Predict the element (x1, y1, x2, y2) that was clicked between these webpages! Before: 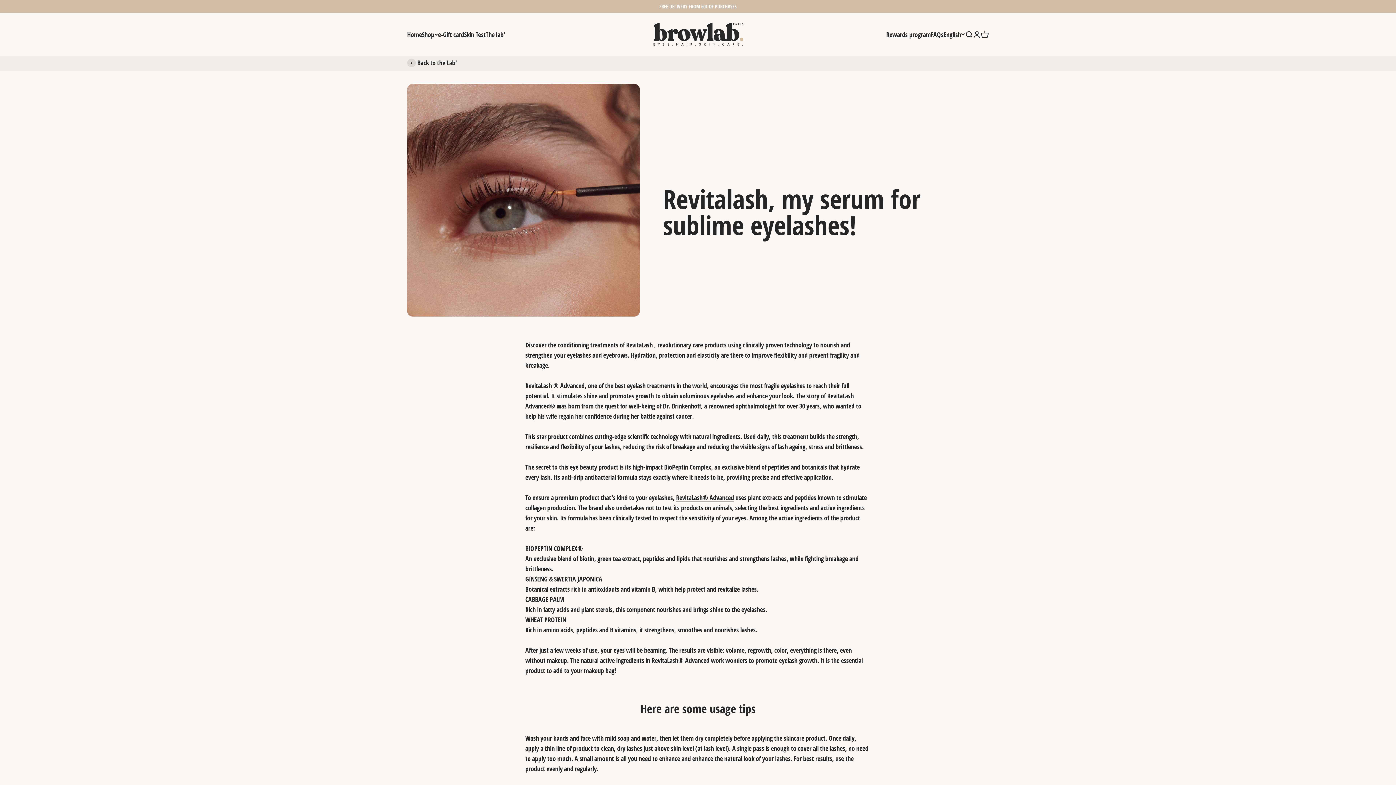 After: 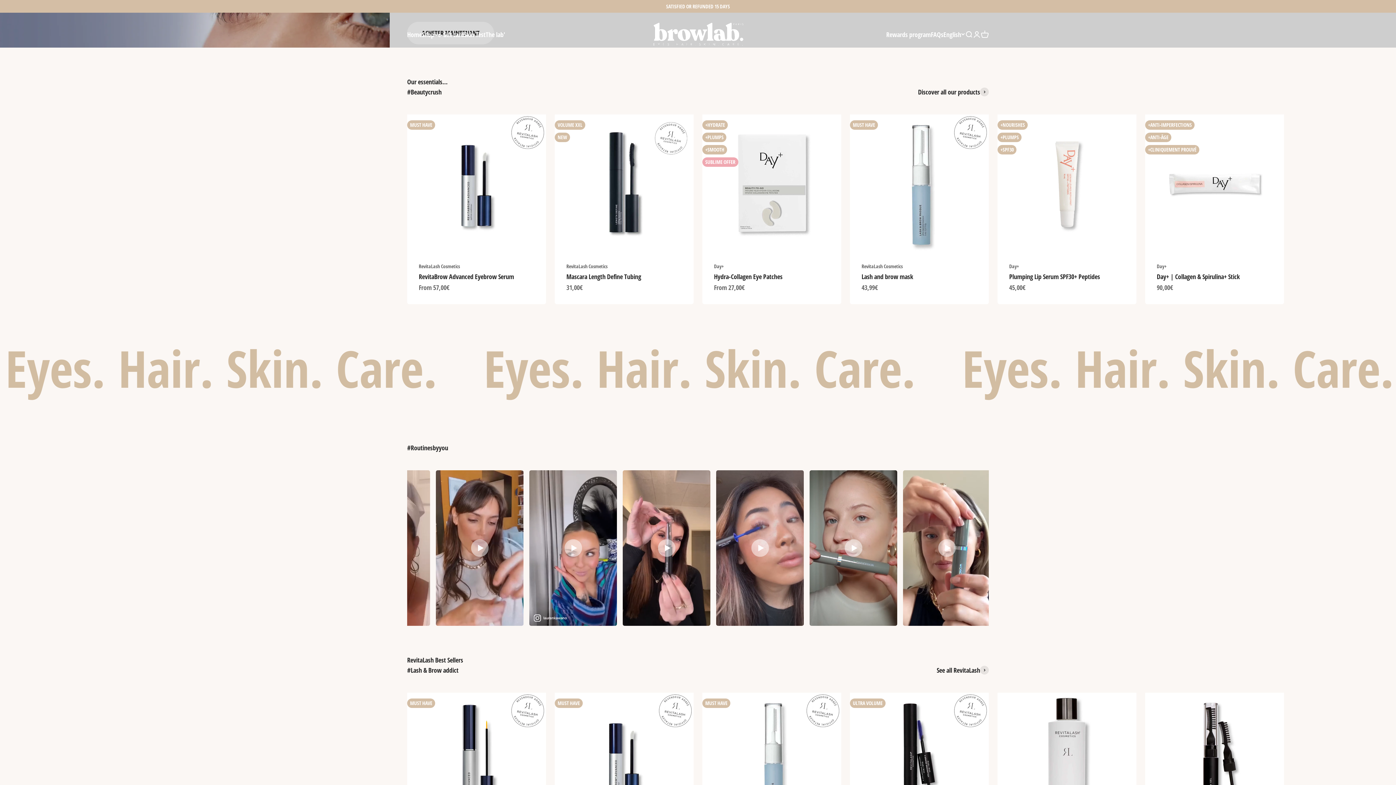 Action: bbox: (650, 21, 745, 47) label: Browlab